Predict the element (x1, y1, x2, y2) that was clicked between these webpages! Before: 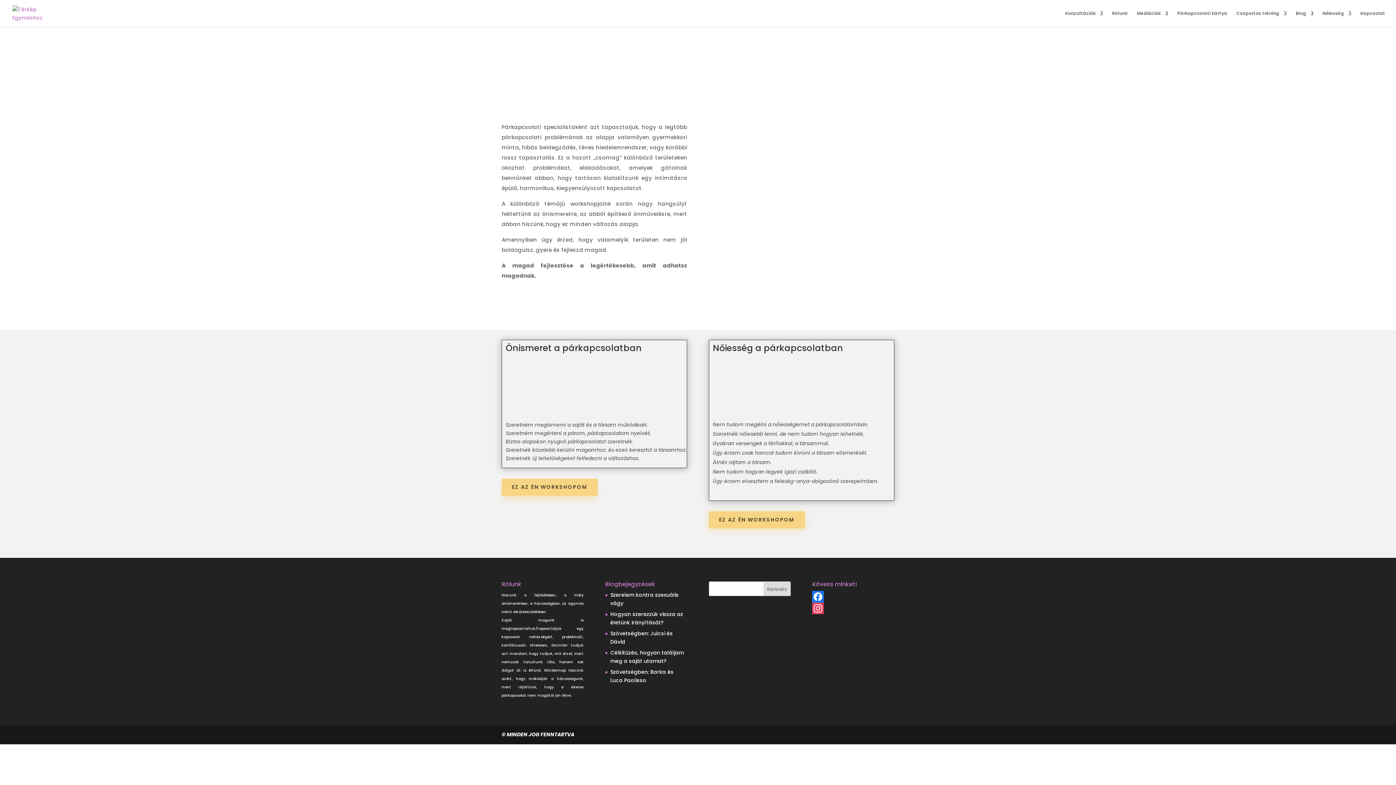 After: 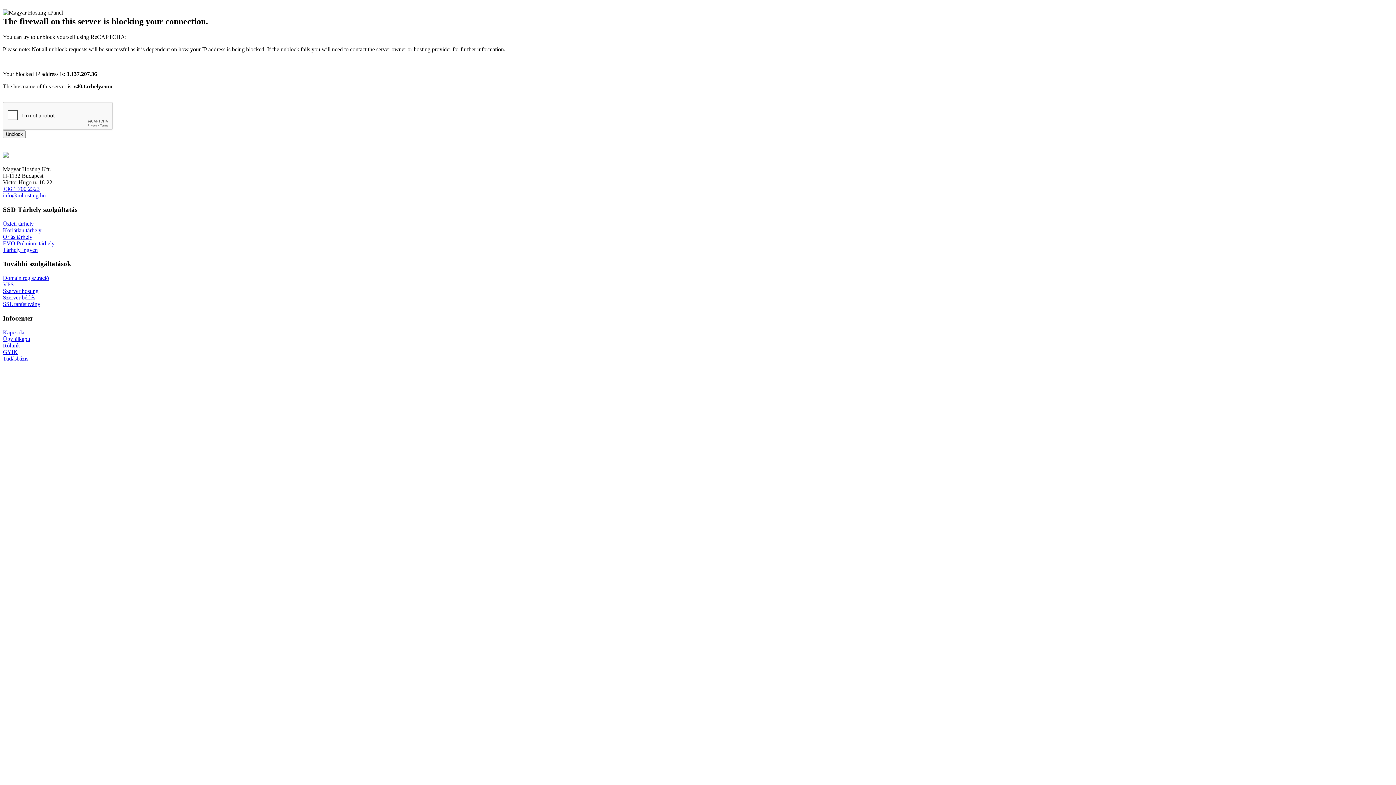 Action: label: Blog bbox: (1296, 10, 1313, 26)